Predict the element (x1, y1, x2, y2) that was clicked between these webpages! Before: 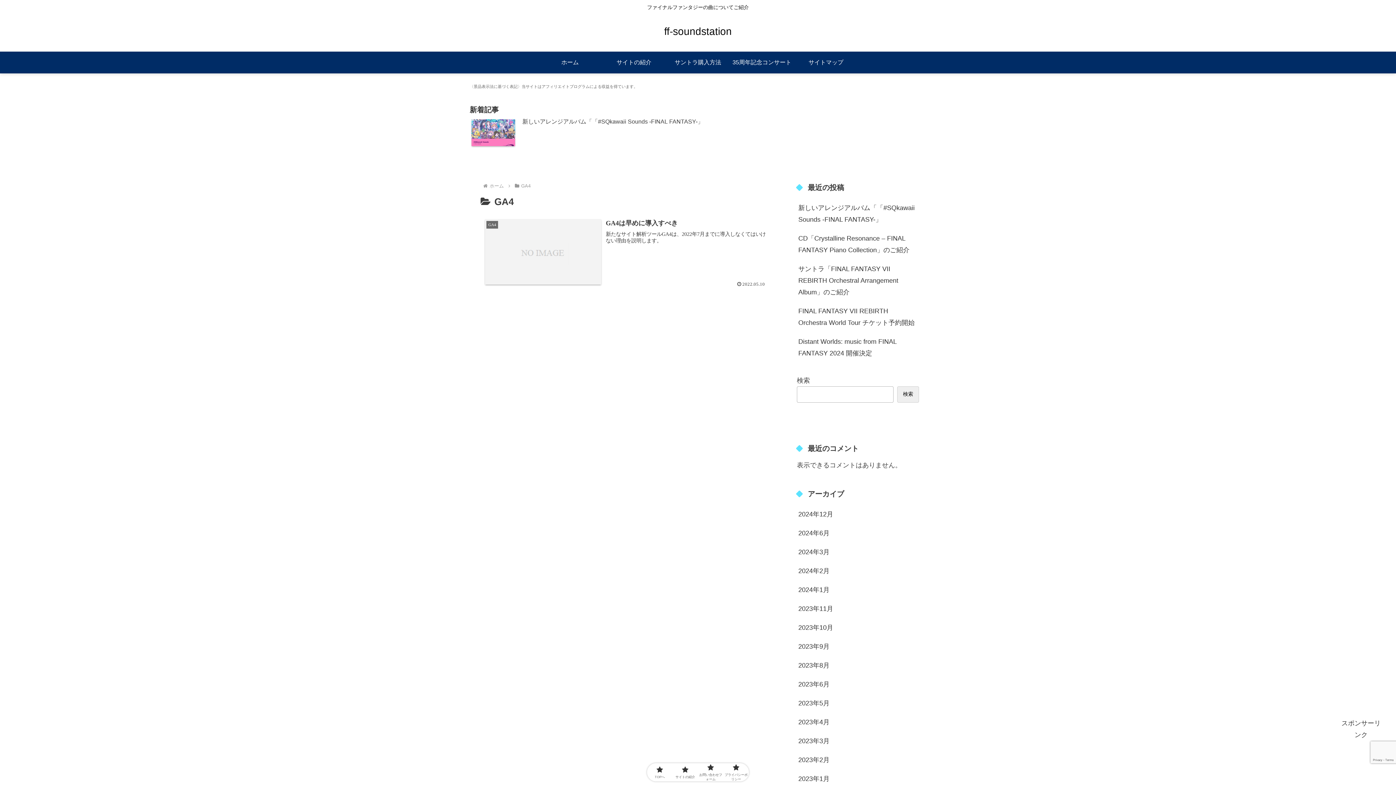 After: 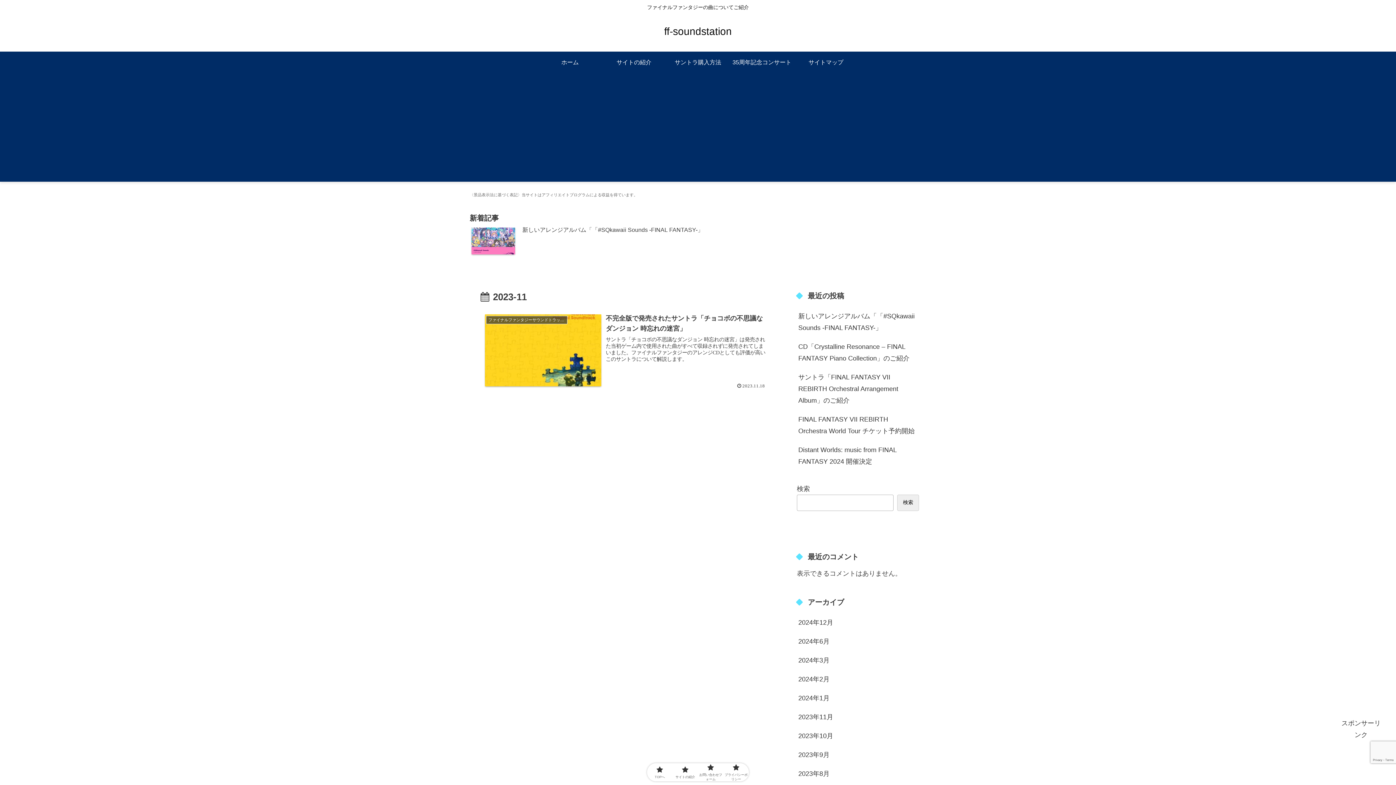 Action: bbox: (797, 599, 919, 618) label: 2023年11月